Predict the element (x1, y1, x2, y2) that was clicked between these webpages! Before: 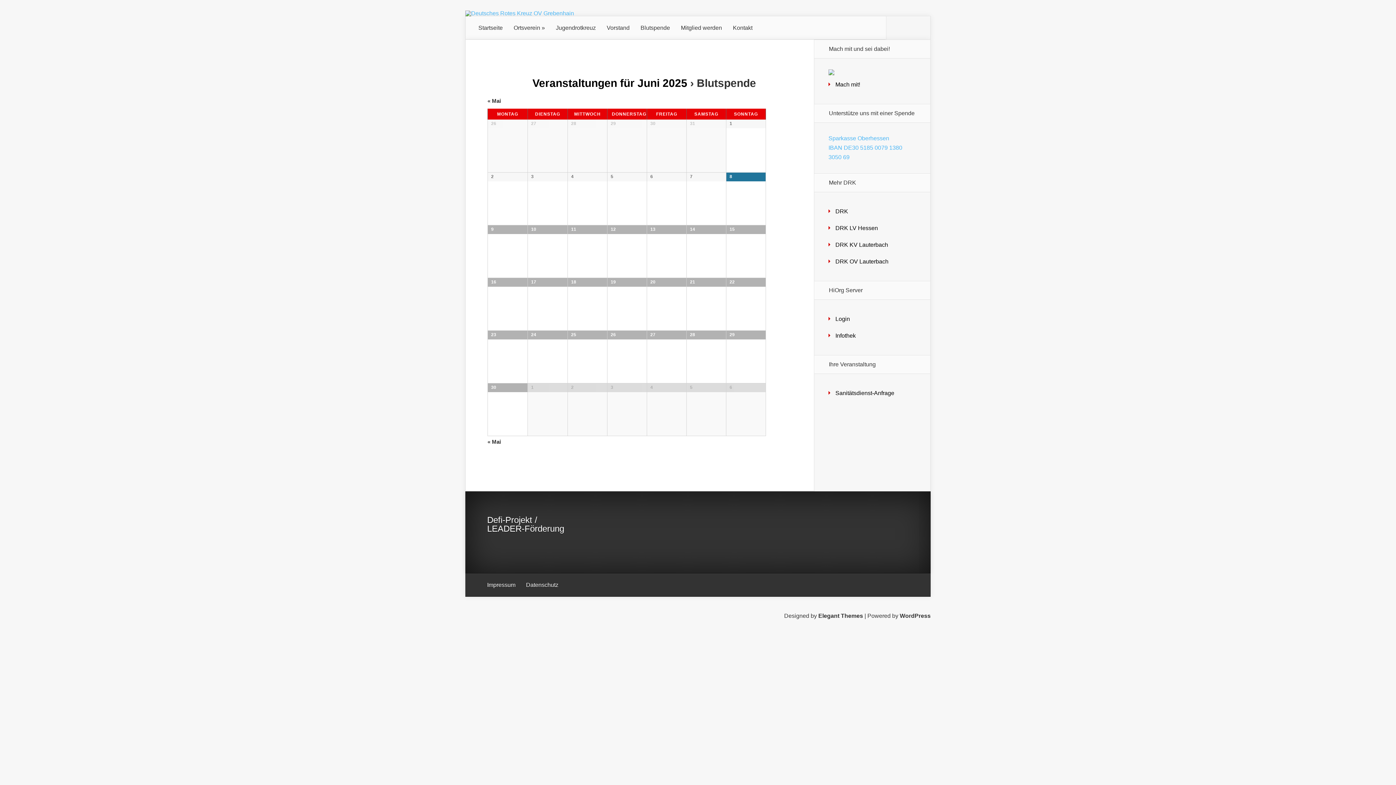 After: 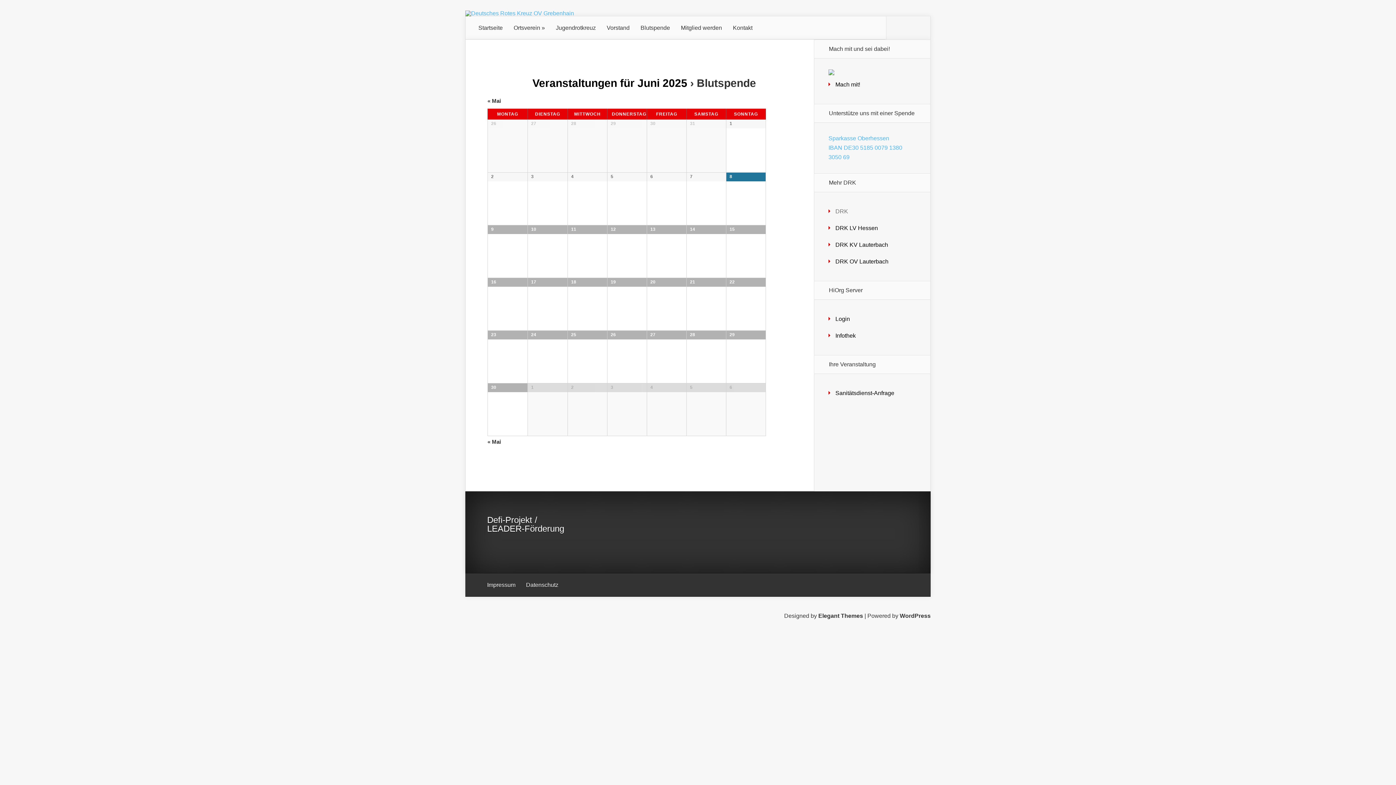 Action: label: DRK bbox: (835, 208, 848, 214)